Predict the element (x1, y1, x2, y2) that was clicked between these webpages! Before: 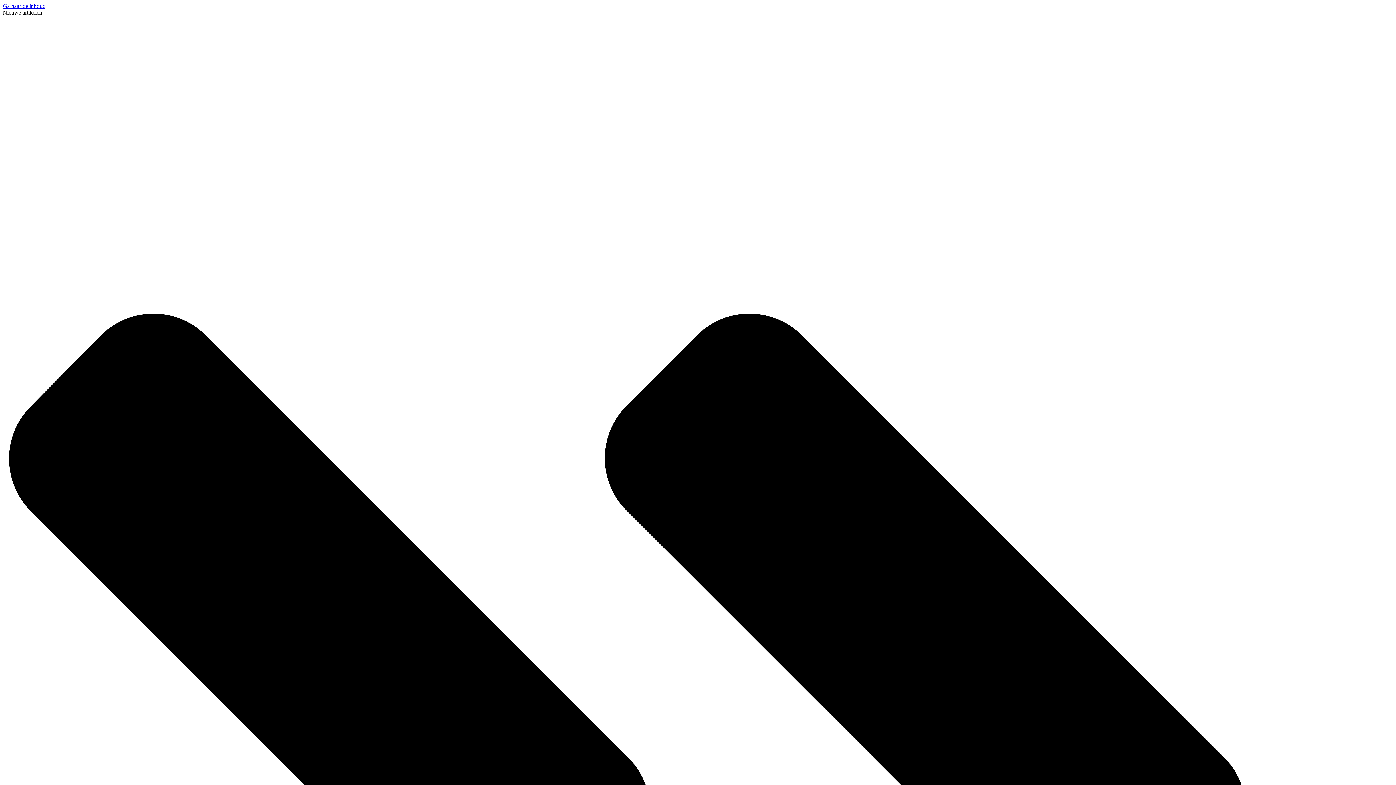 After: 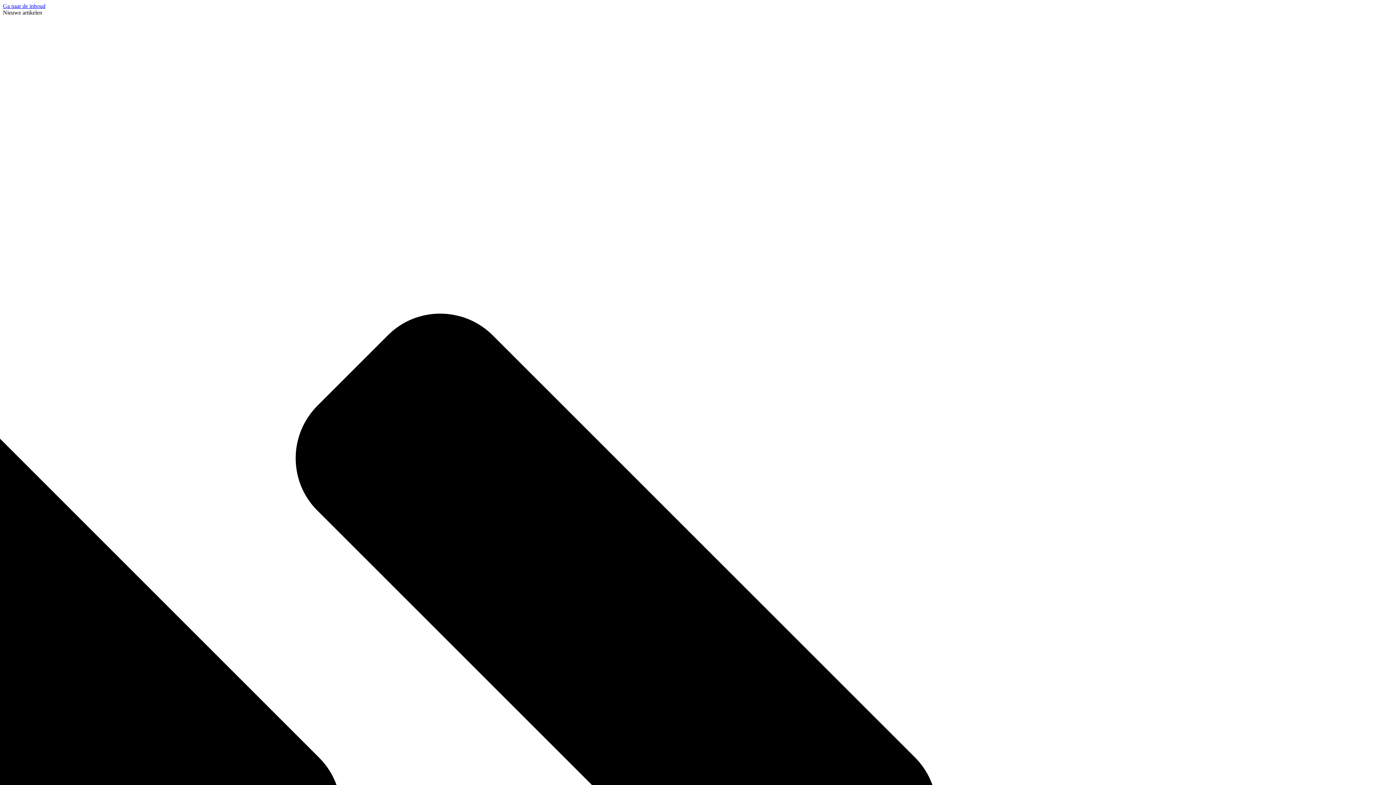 Action: bbox: (2, 2, 45, 9) label: Ga naar de inhoud